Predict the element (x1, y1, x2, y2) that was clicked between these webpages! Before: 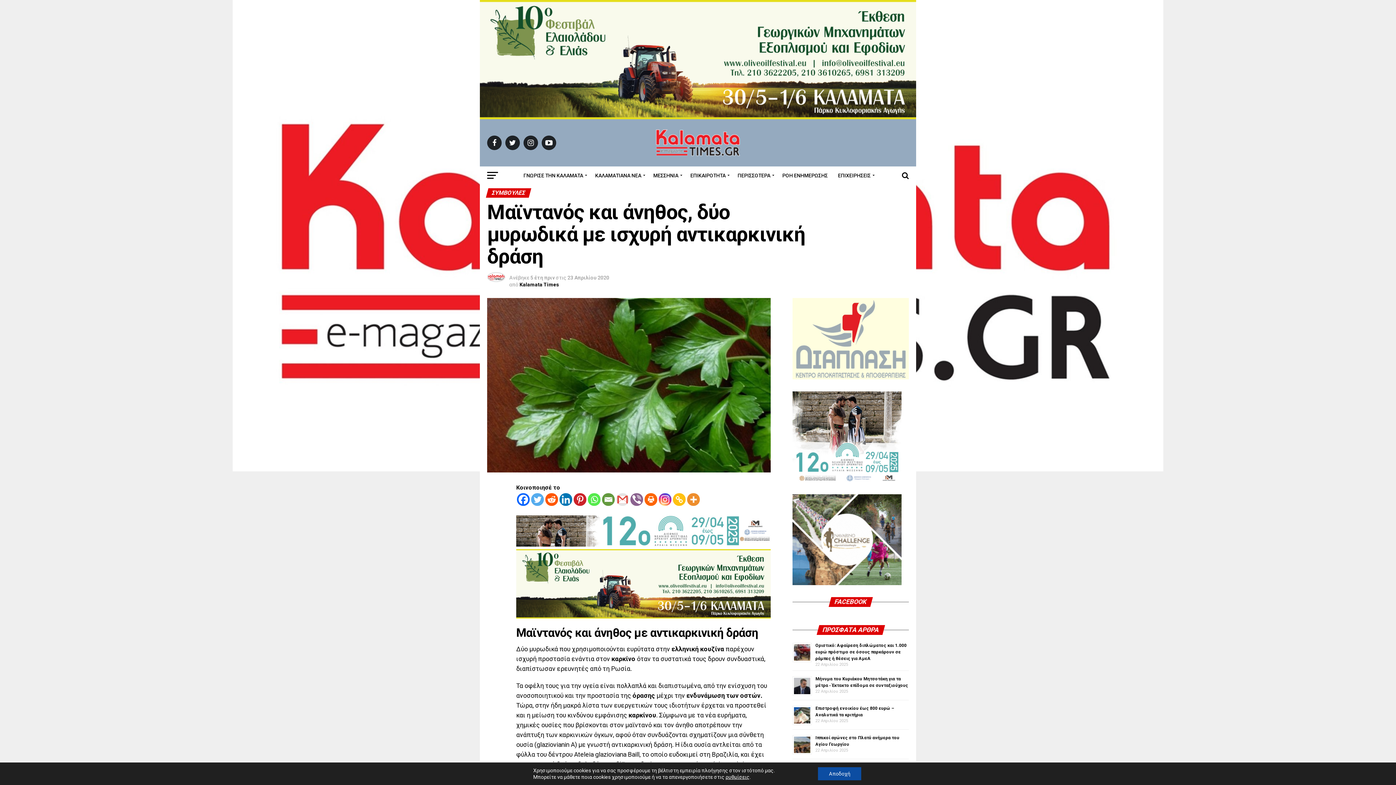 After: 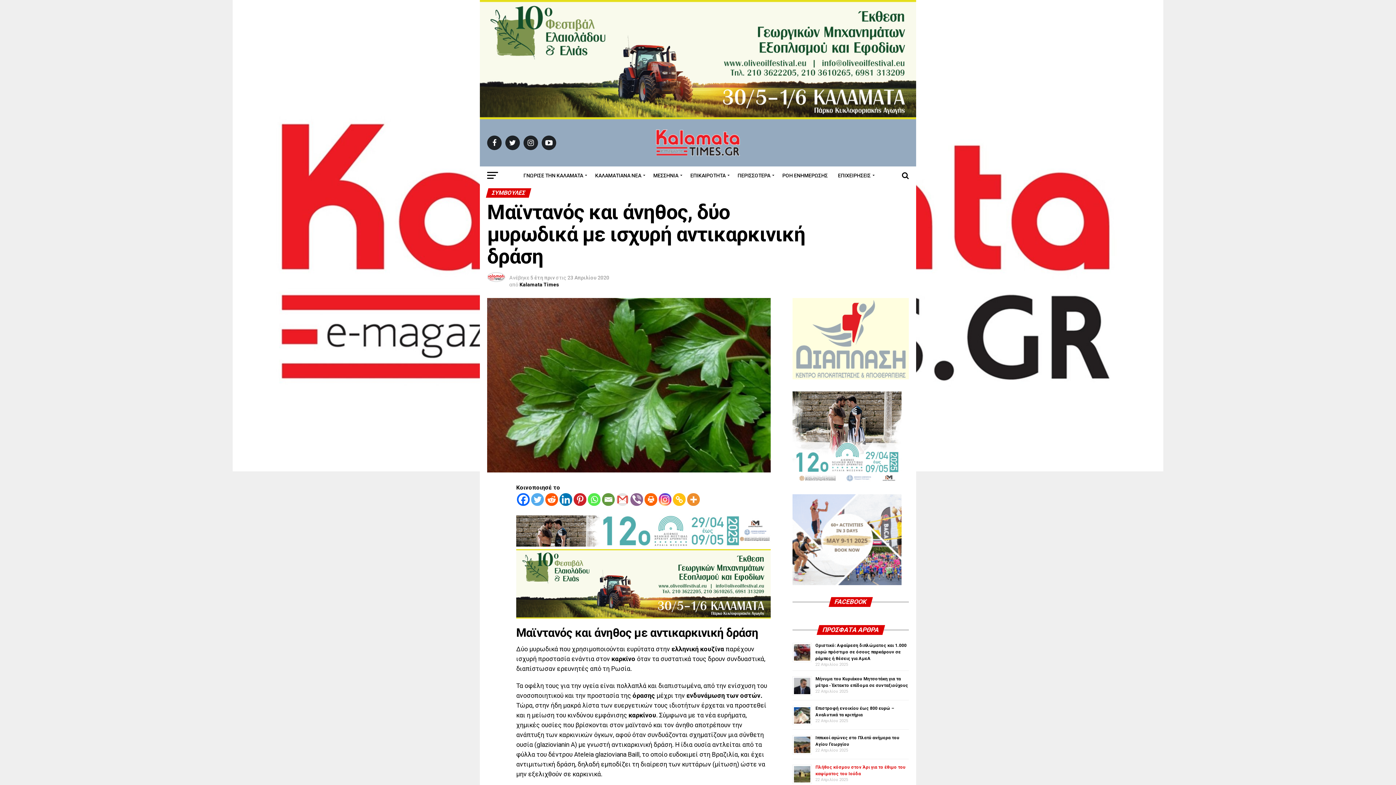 Action: bbox: (818, 767, 861, 780) label: Αποδοχή